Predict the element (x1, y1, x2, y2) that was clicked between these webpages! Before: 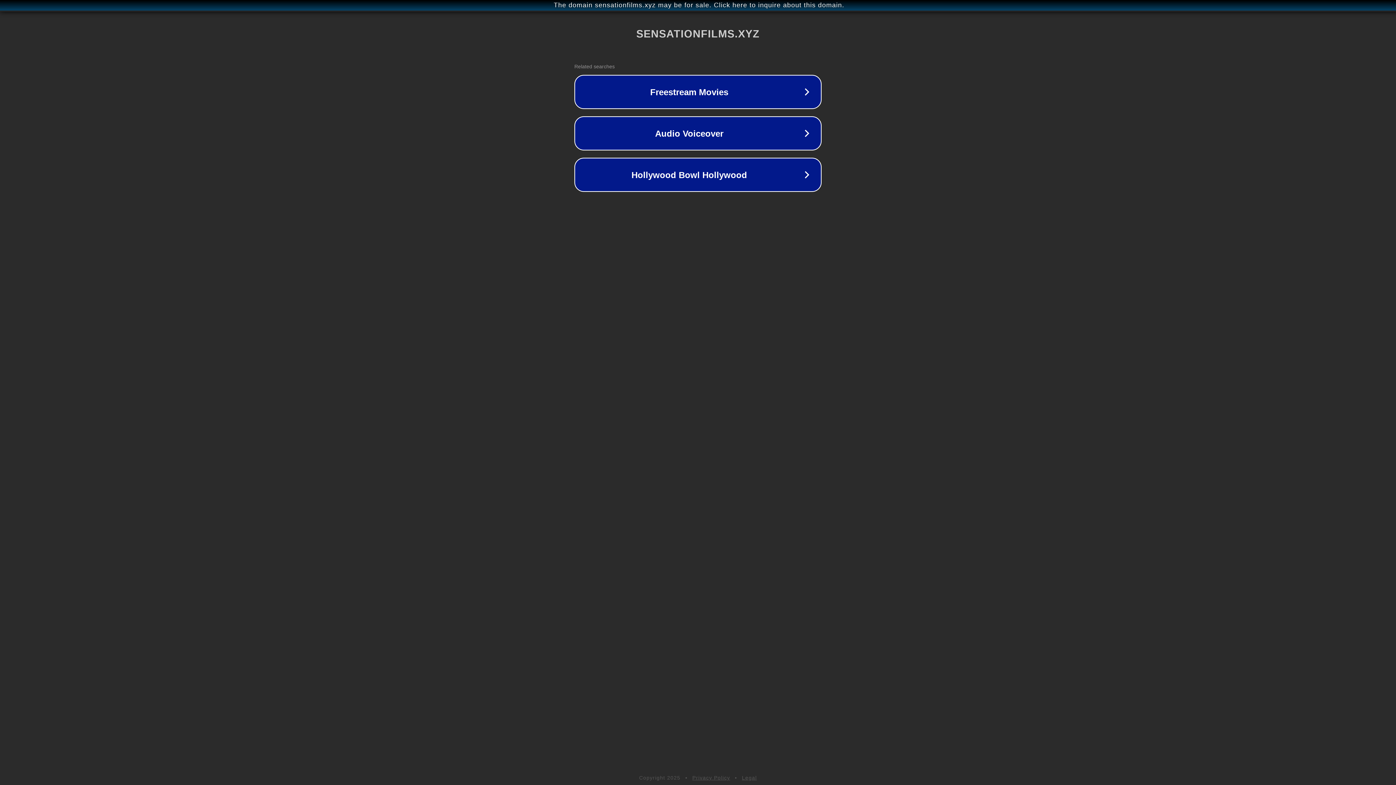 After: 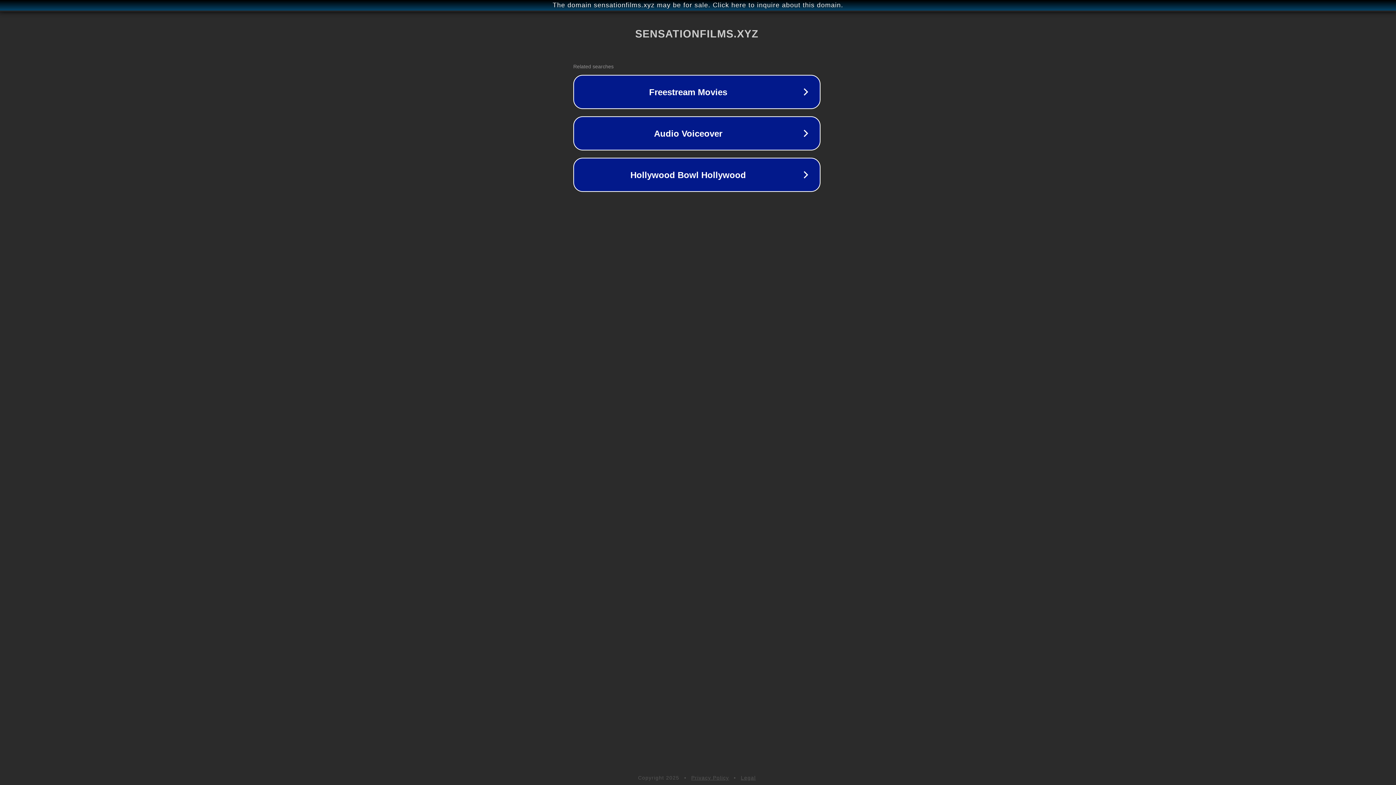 Action: bbox: (1, 1, 1397, 9) label: The domain sensationfilms.xyz may be for sale. Click here to inquire about this domain.